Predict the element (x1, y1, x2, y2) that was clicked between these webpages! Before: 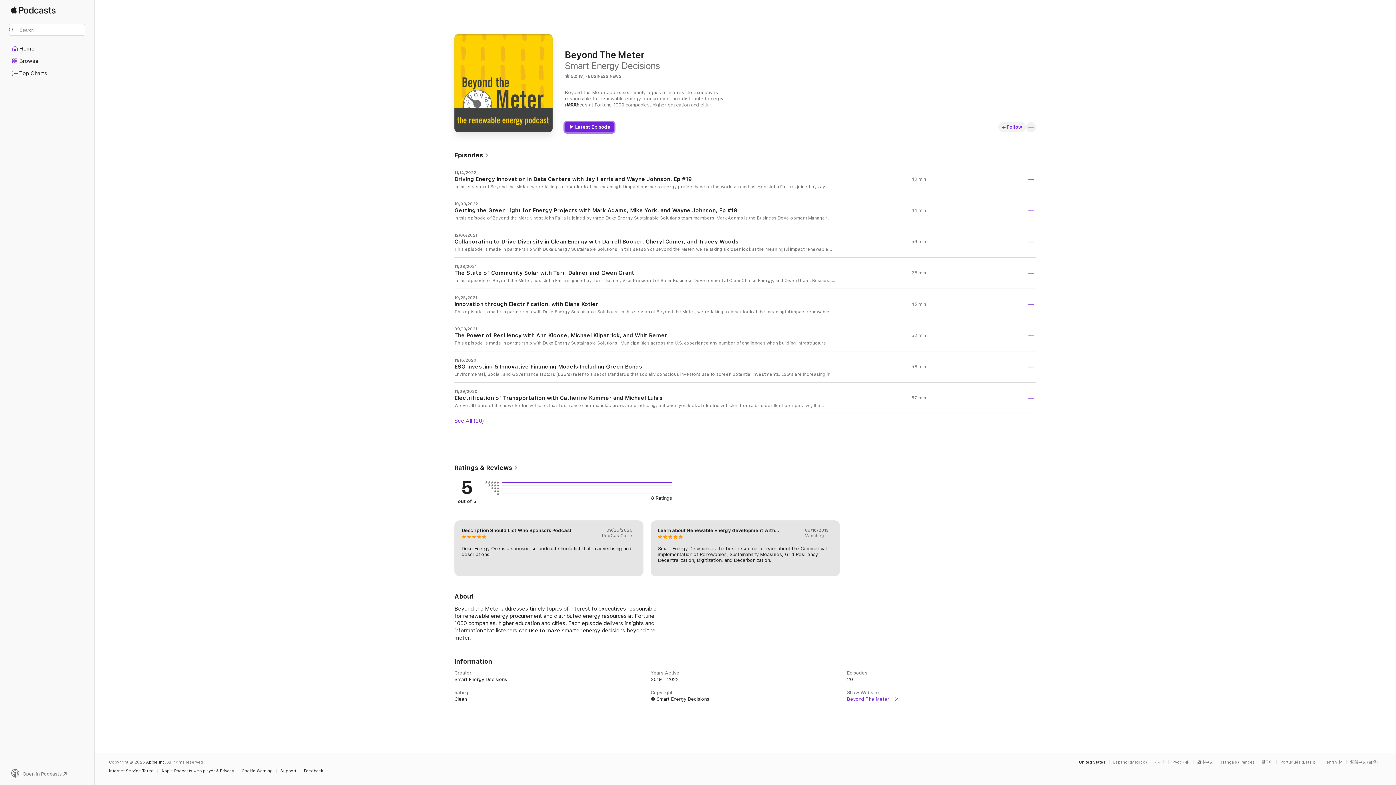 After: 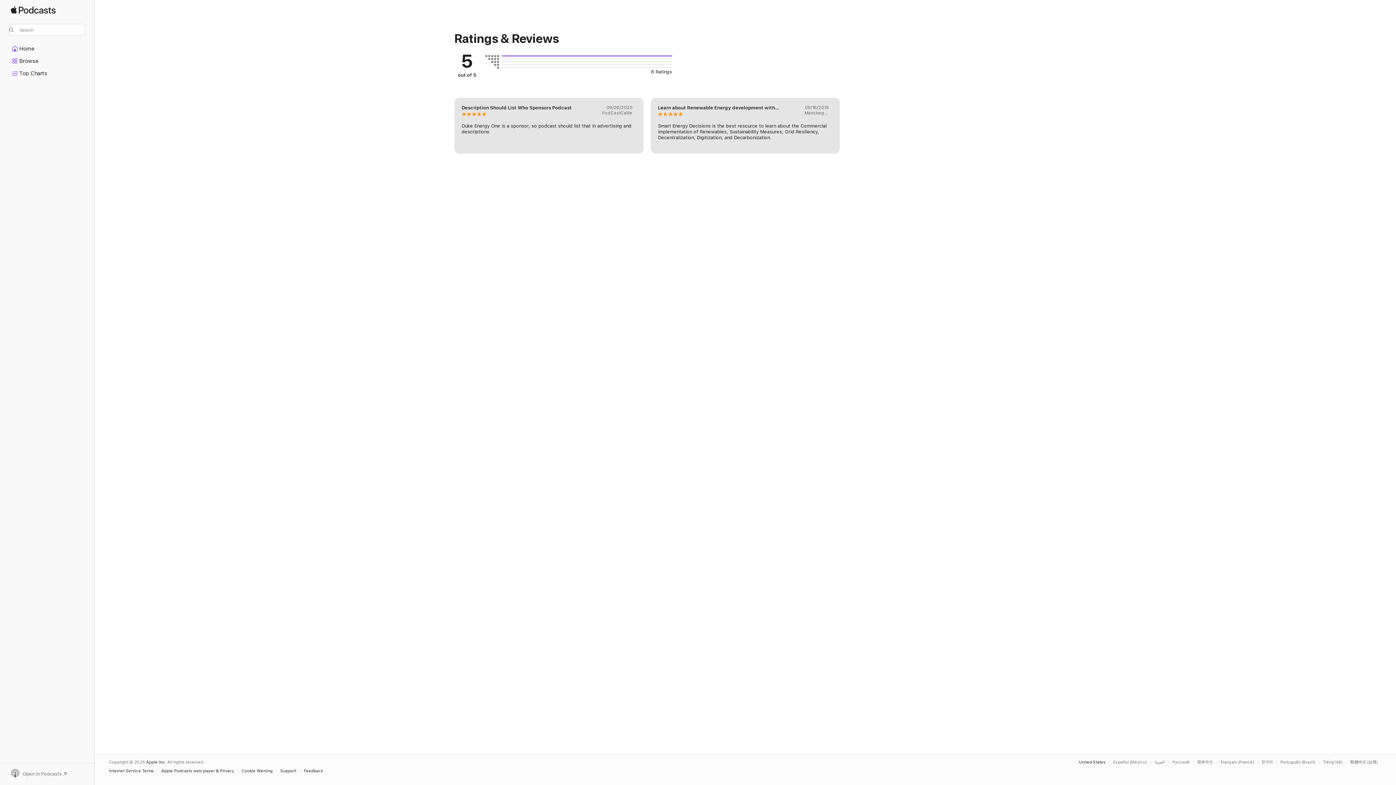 Action: bbox: (454, 464, 518, 472) label: Ratings & Reviews 